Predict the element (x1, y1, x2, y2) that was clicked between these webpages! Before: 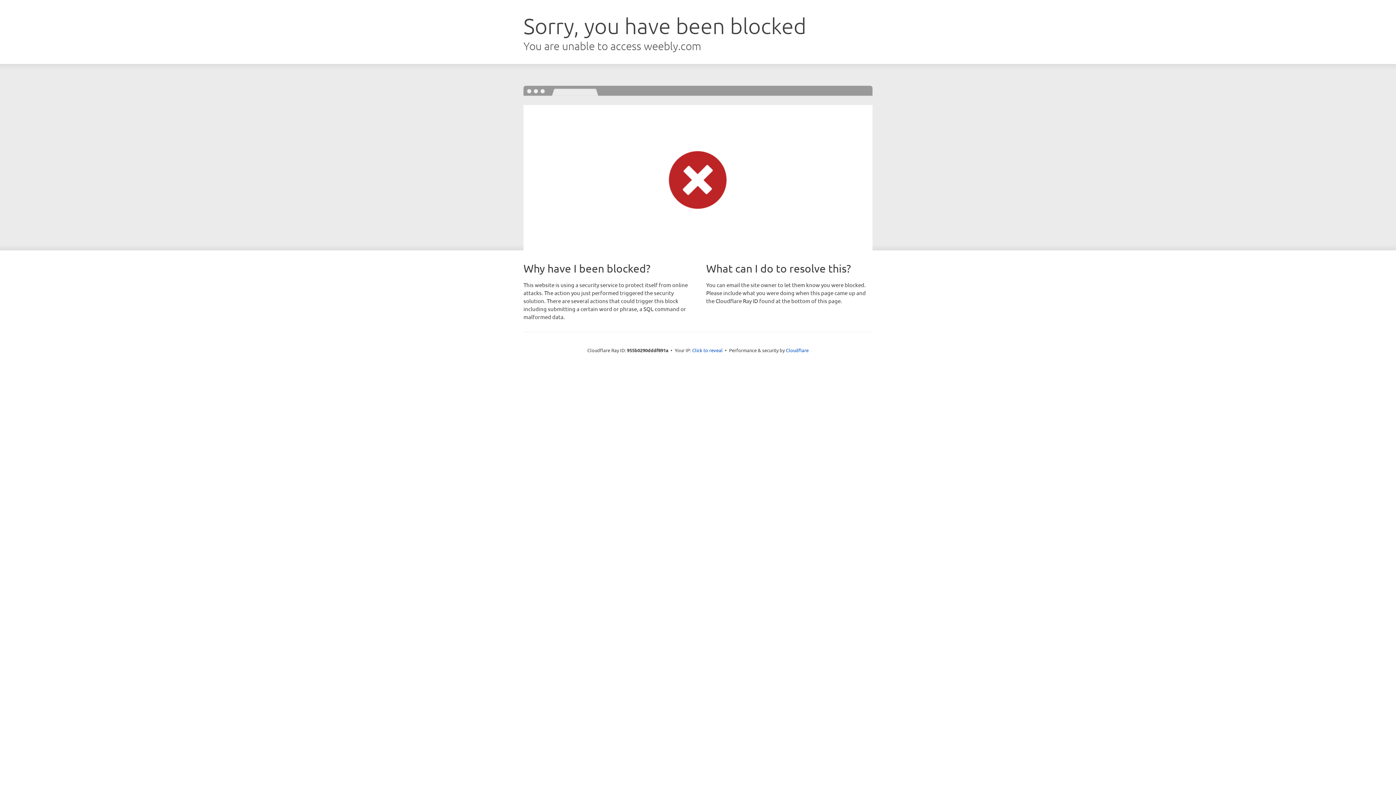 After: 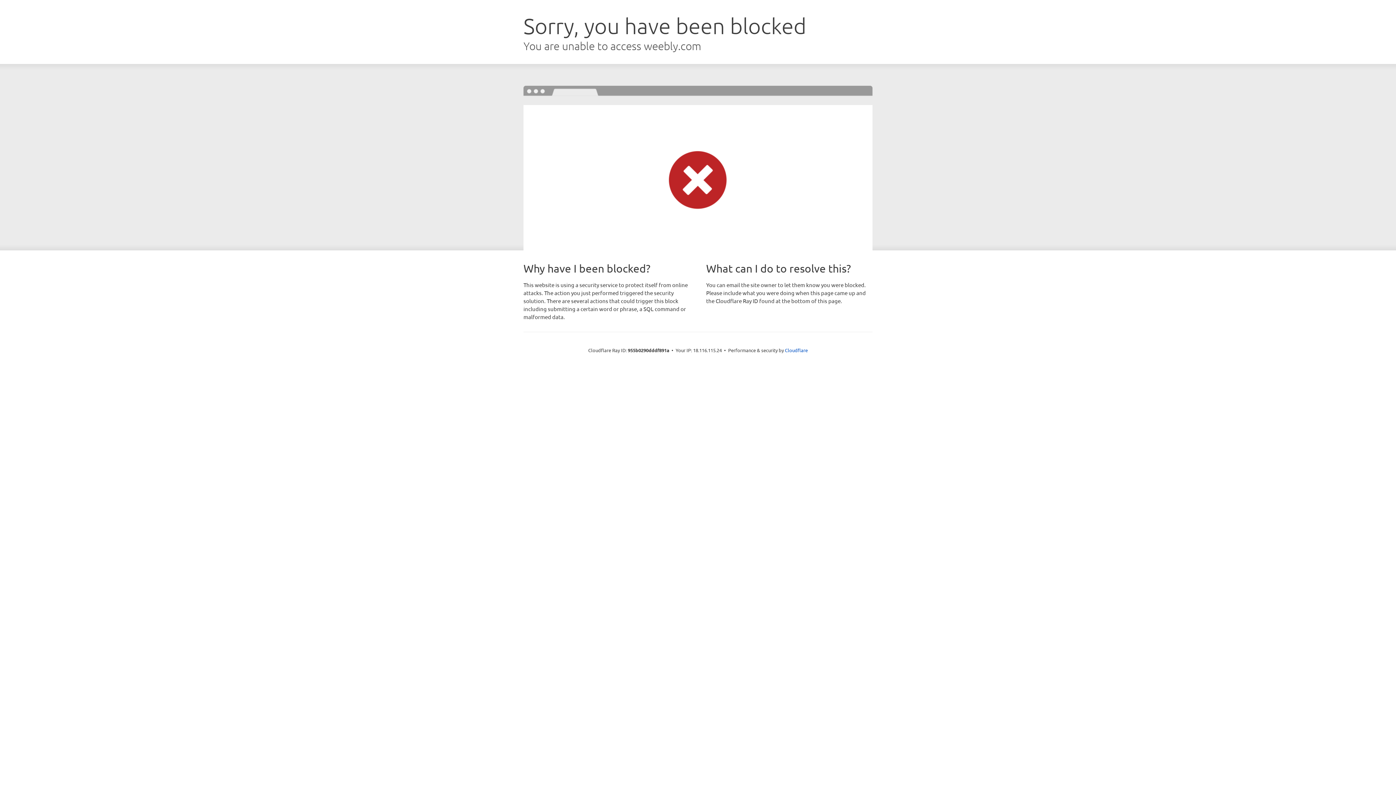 Action: label: Click to reveal bbox: (692, 346, 722, 353)